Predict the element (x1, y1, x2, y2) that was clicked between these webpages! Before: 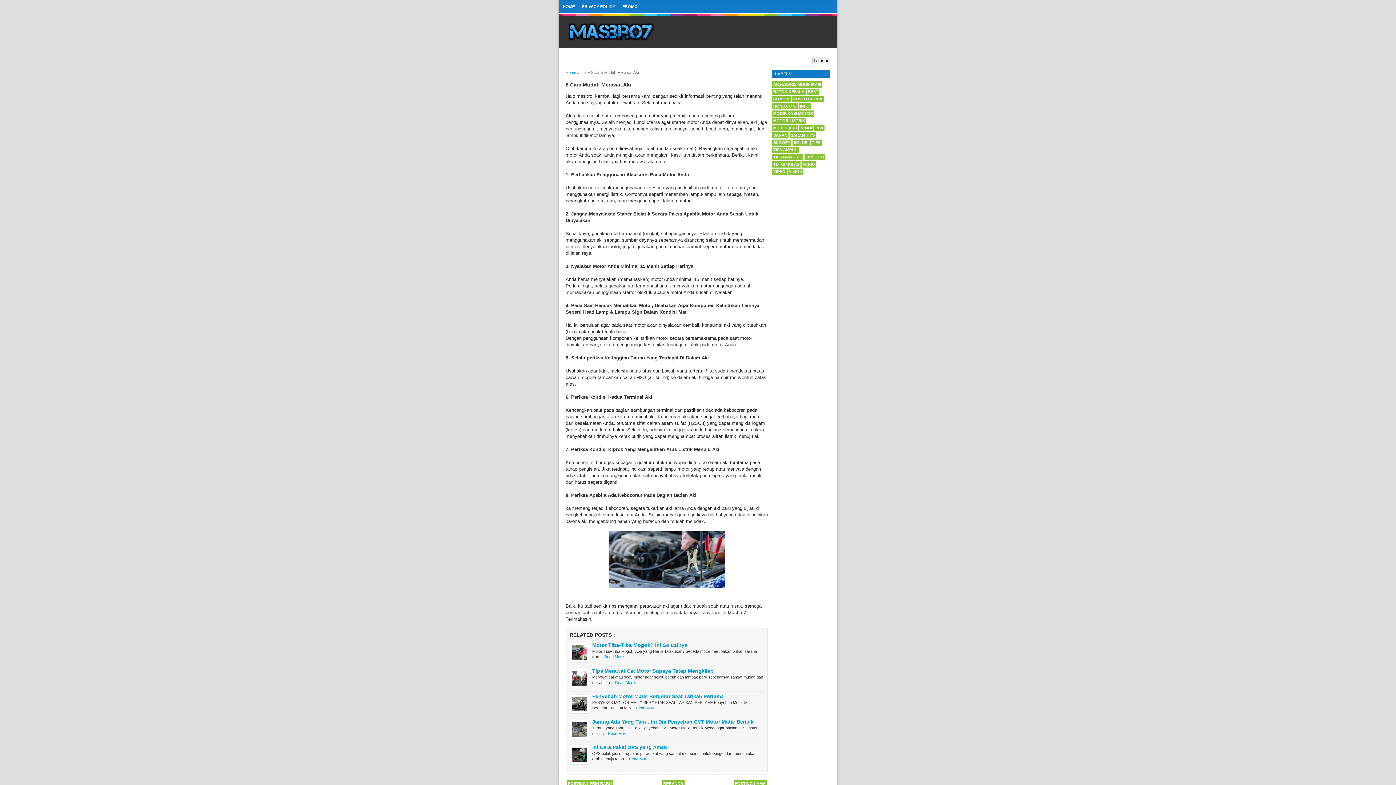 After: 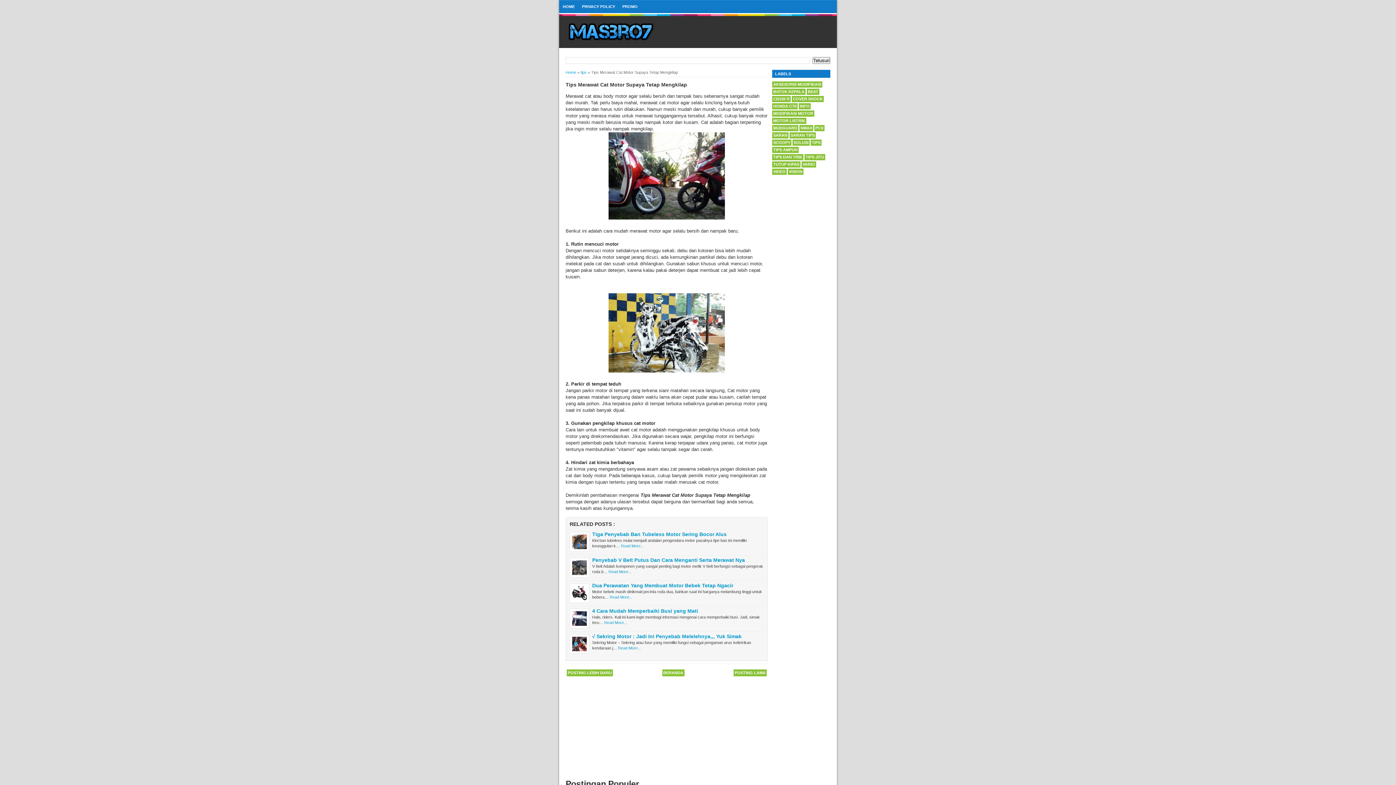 Action: label: Read More... bbox: (615, 680, 638, 684)